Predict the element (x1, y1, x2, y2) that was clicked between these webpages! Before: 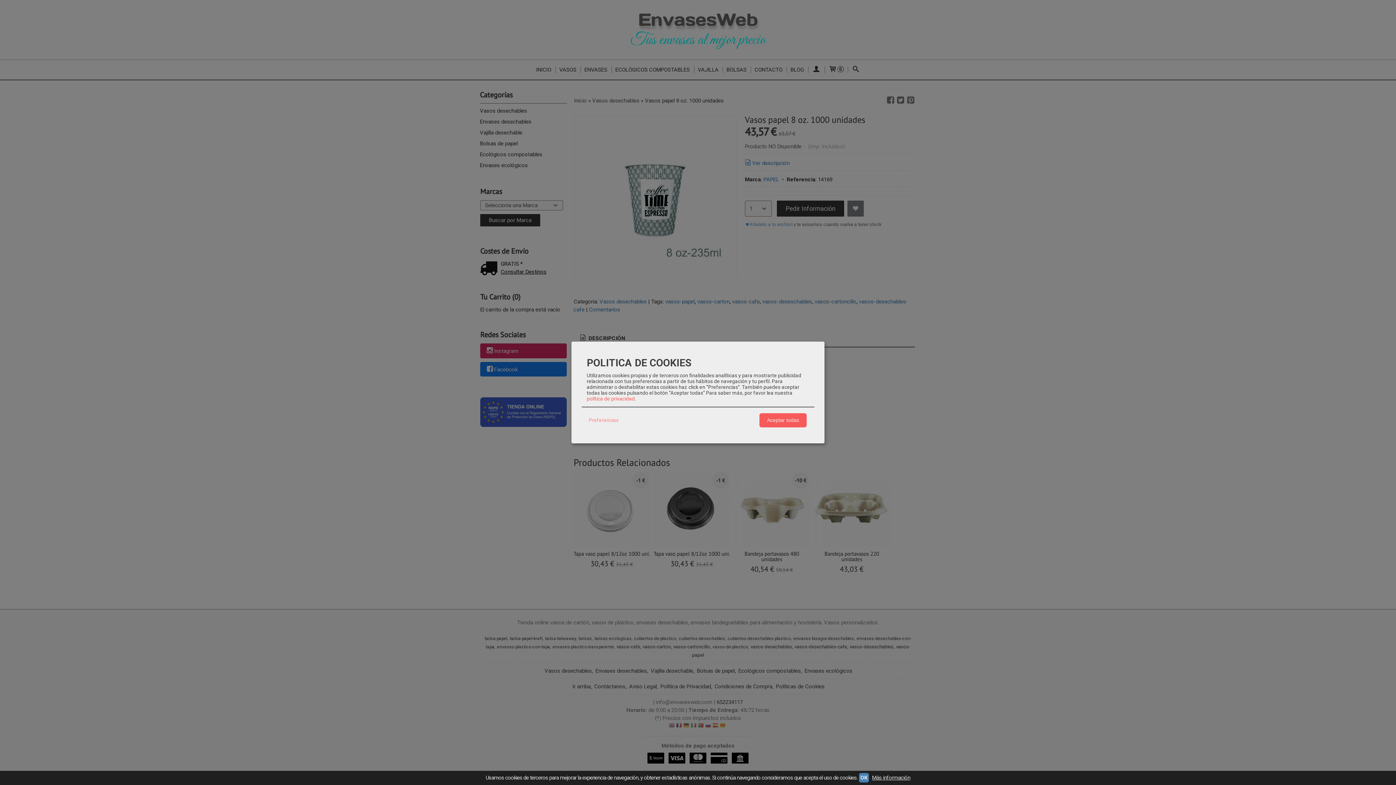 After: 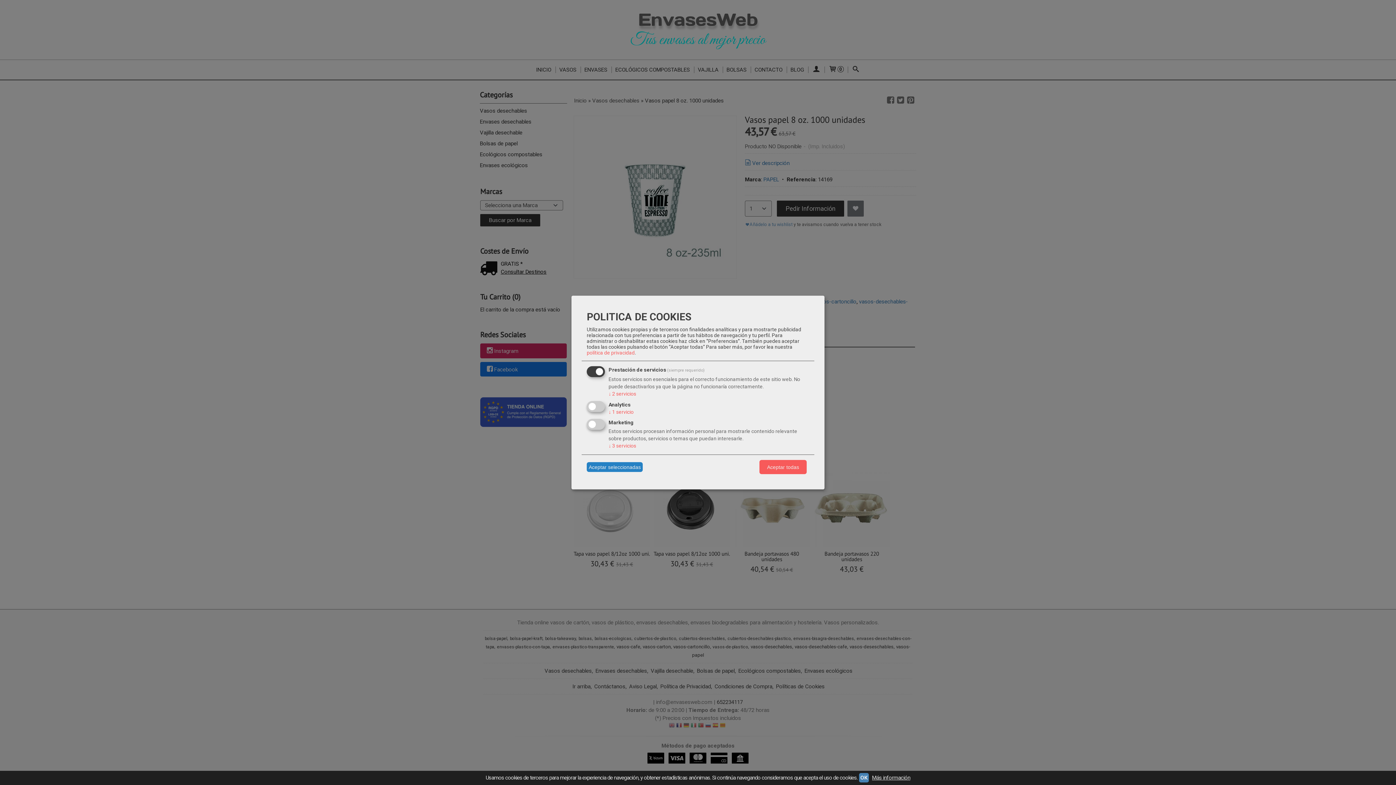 Action: label: Preferencias bbox: (586, 415, 620, 425)